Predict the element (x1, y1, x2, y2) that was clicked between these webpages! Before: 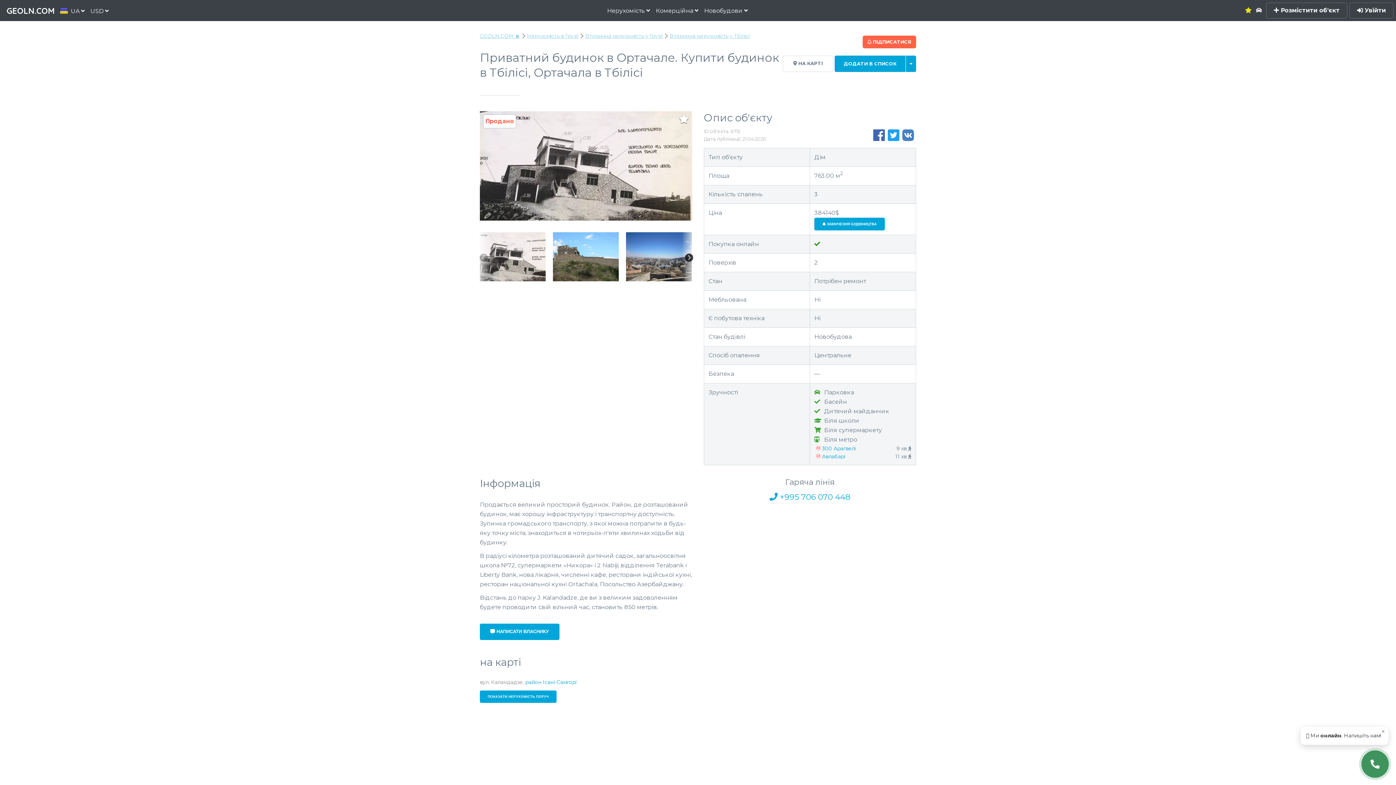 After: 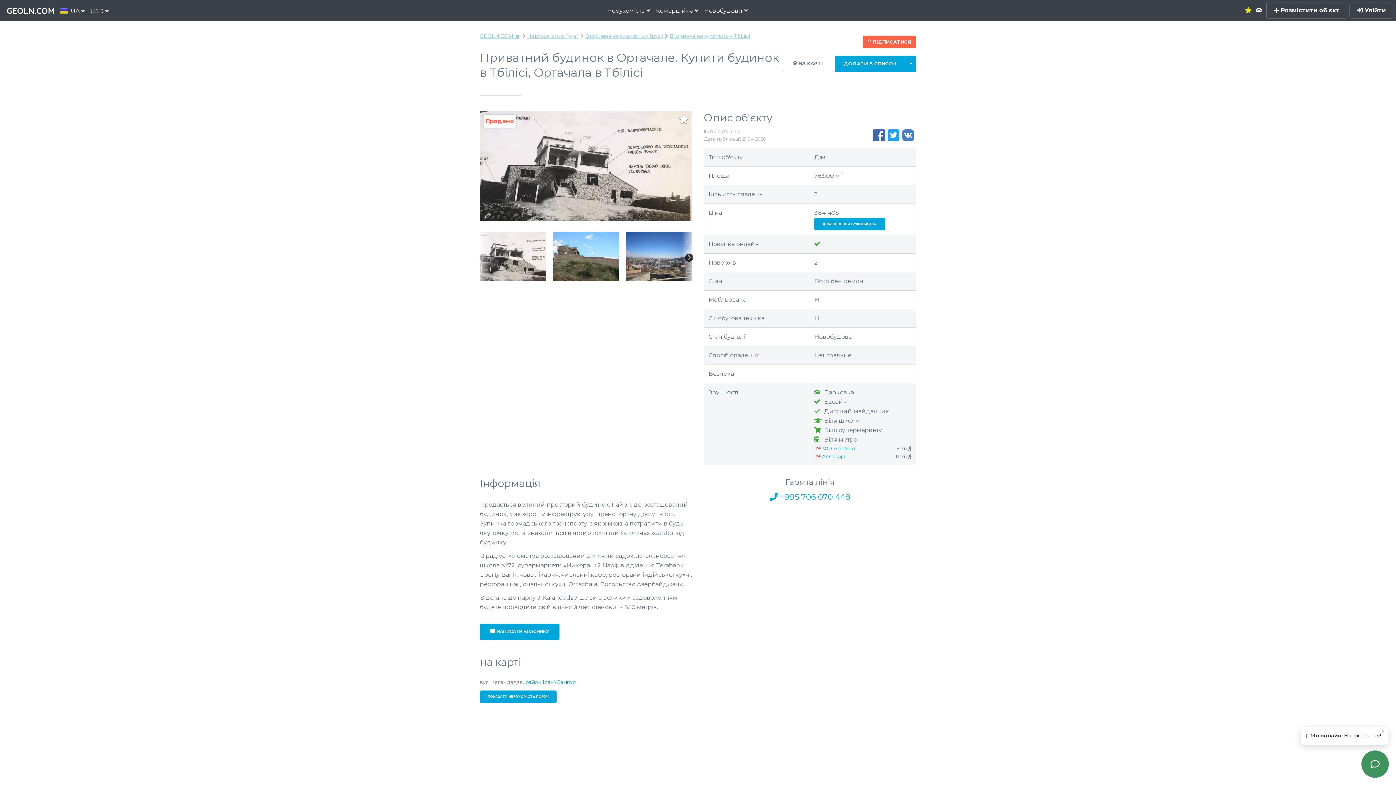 Action: bbox: (769, 492, 850, 502) label:  +995 706 070 448